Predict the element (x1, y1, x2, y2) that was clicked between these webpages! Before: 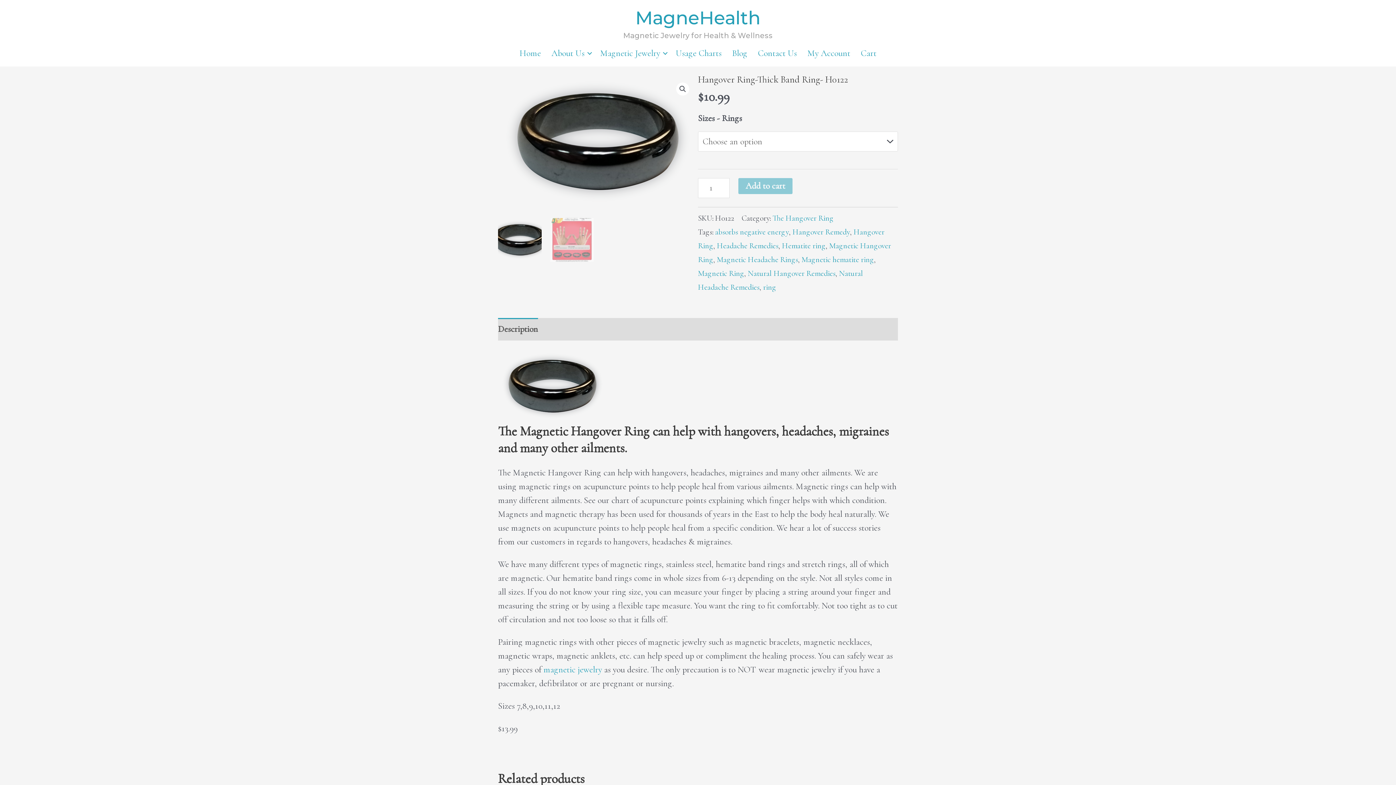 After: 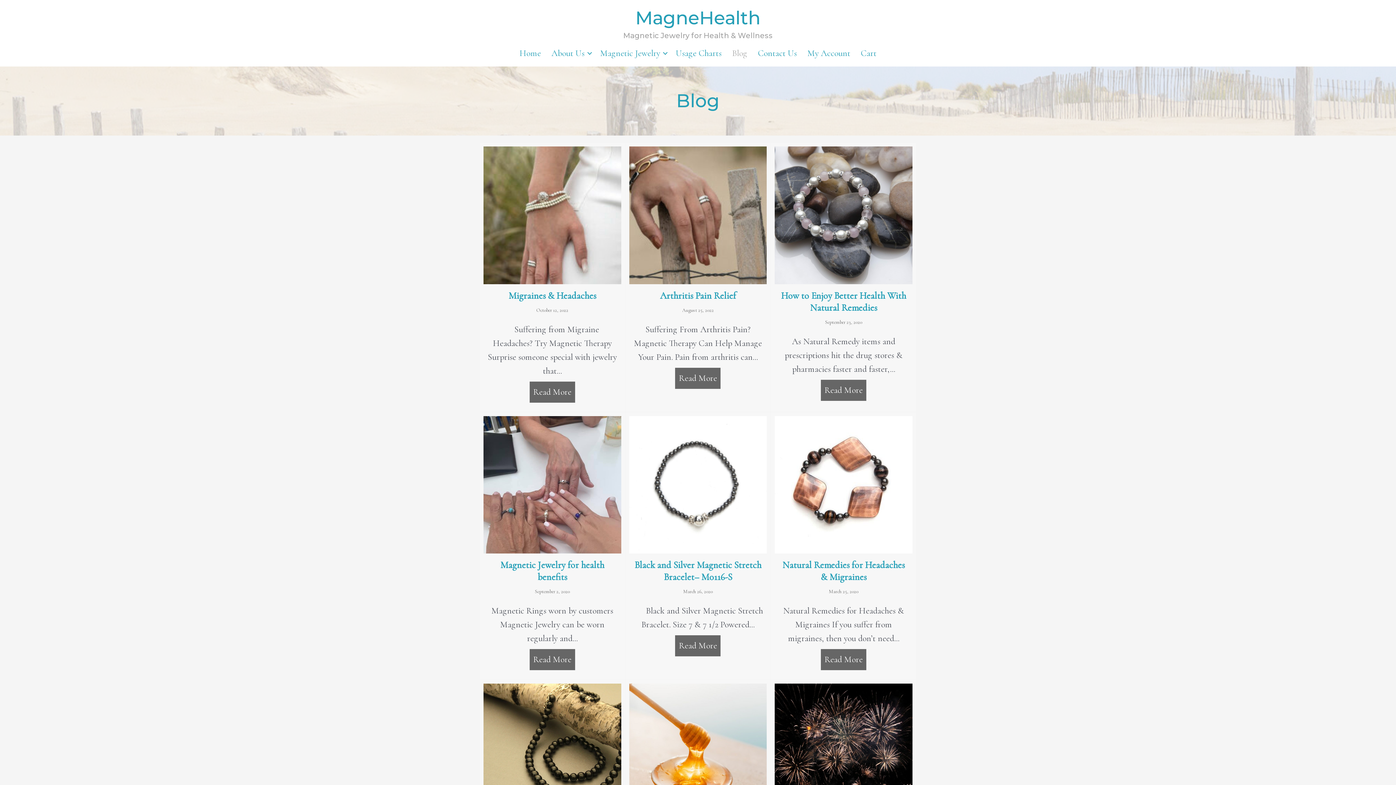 Action: bbox: (727, 44, 752, 62) label: Blog